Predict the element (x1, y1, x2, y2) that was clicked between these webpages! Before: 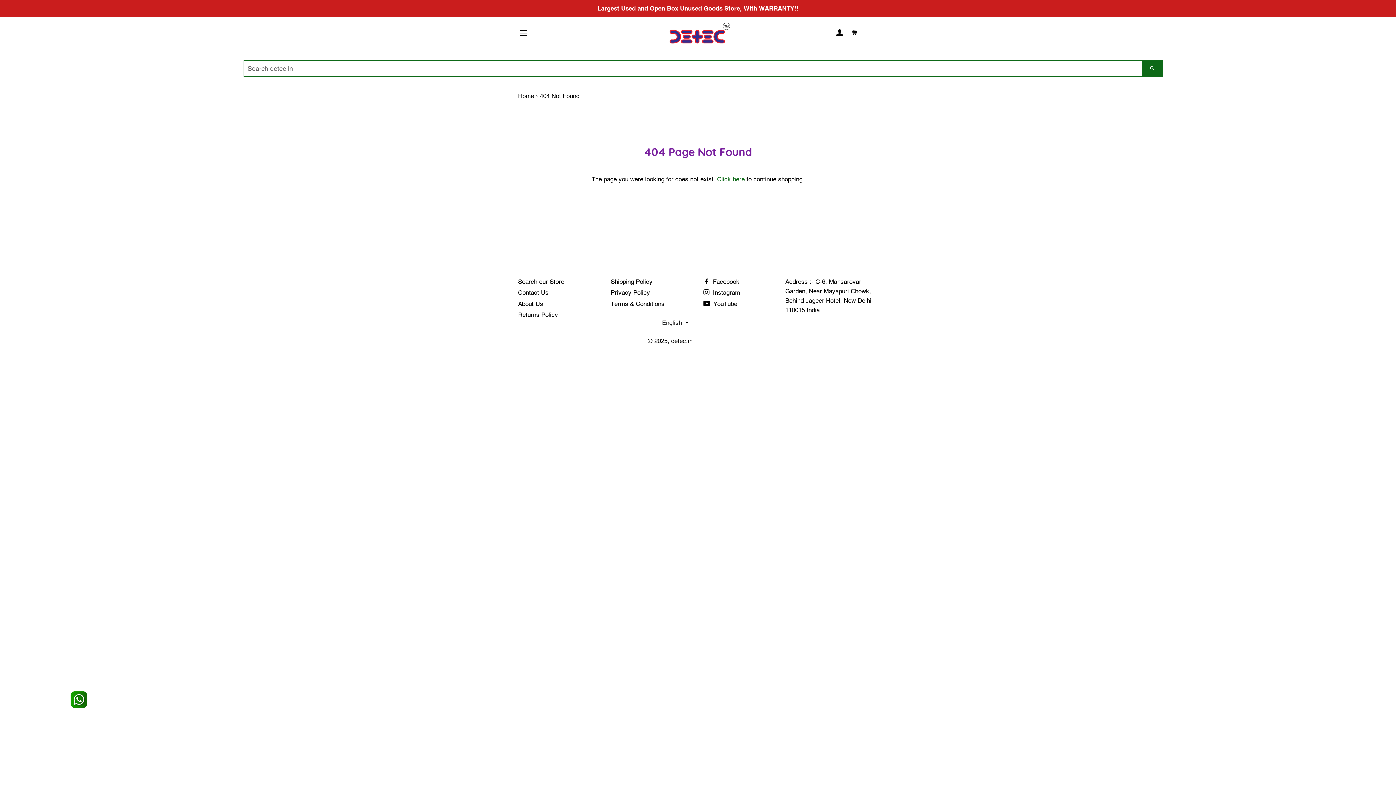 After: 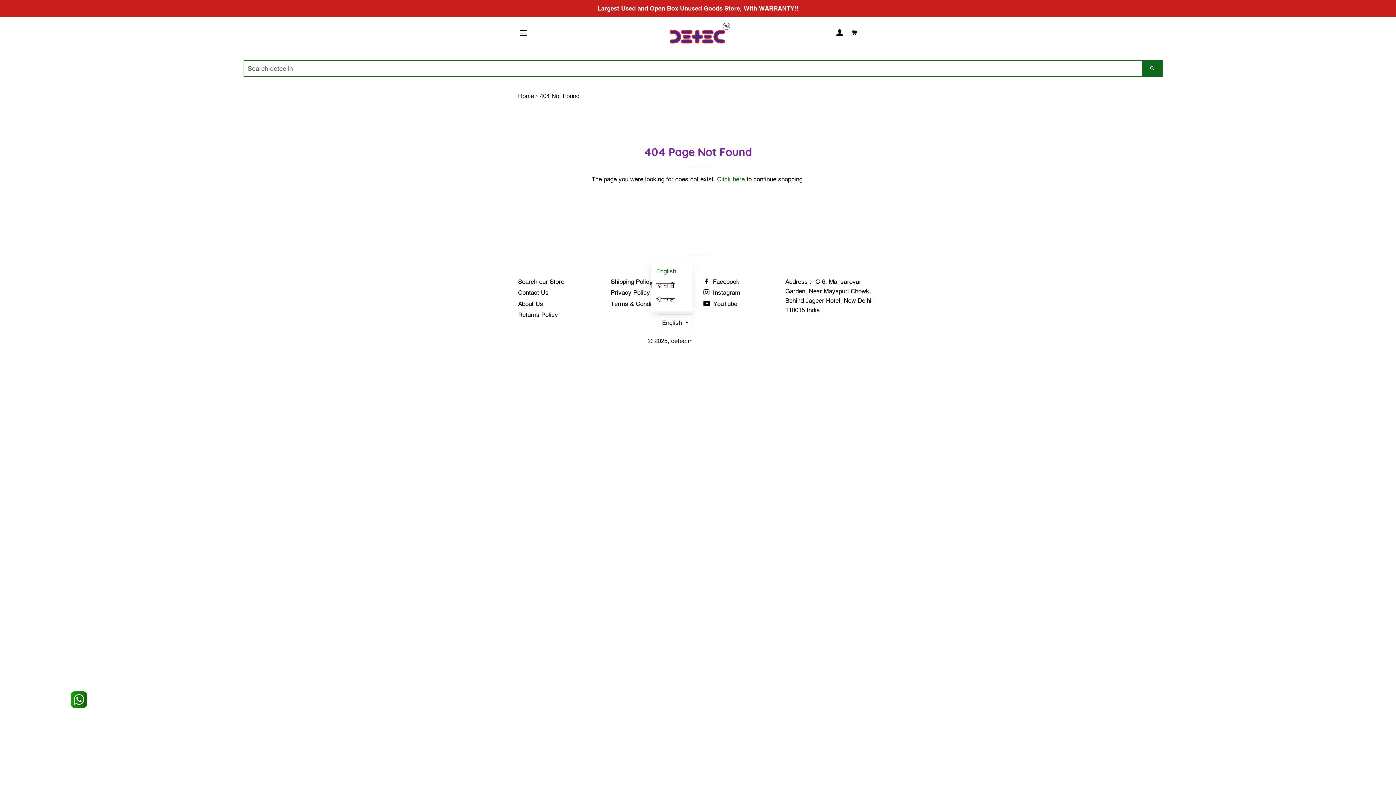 Action: label: English bbox: (658, 314, 692, 330)